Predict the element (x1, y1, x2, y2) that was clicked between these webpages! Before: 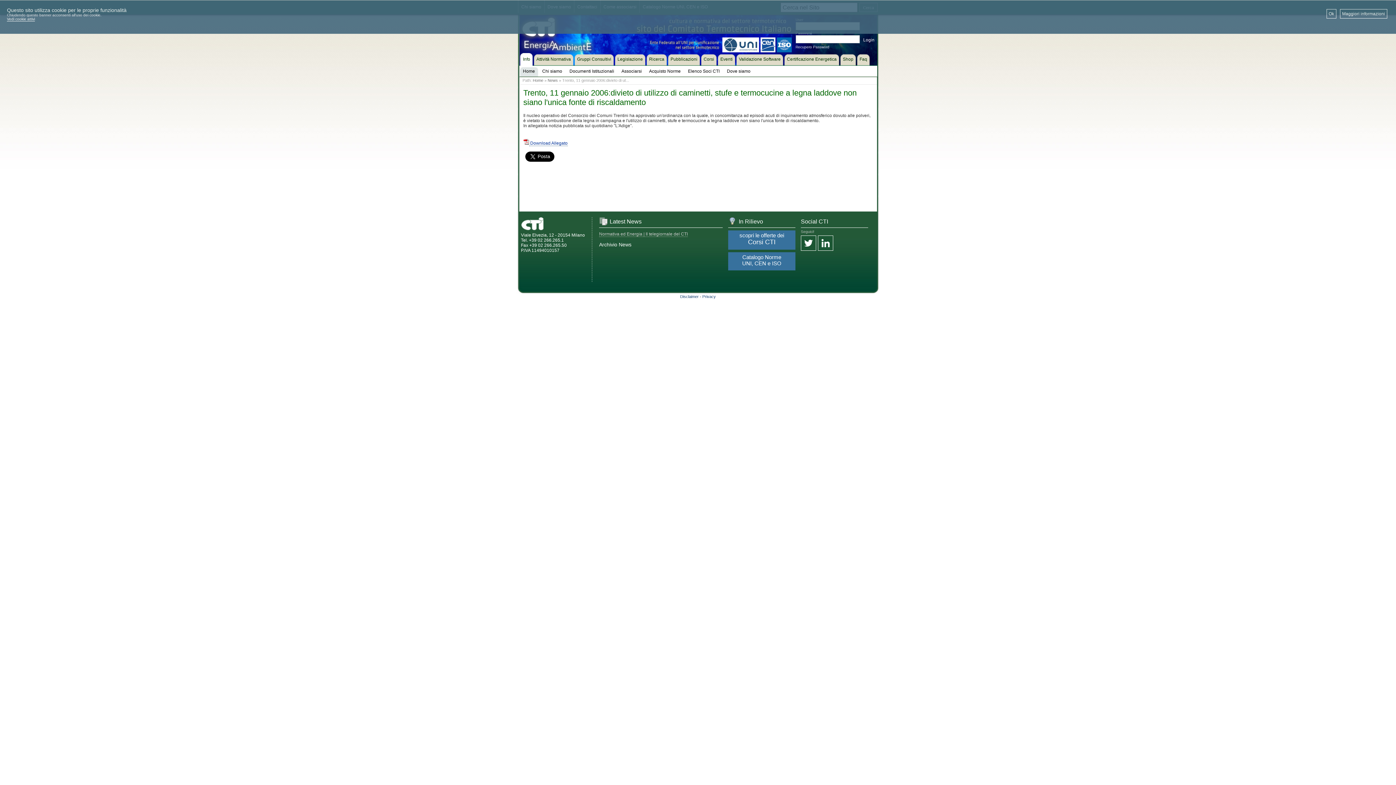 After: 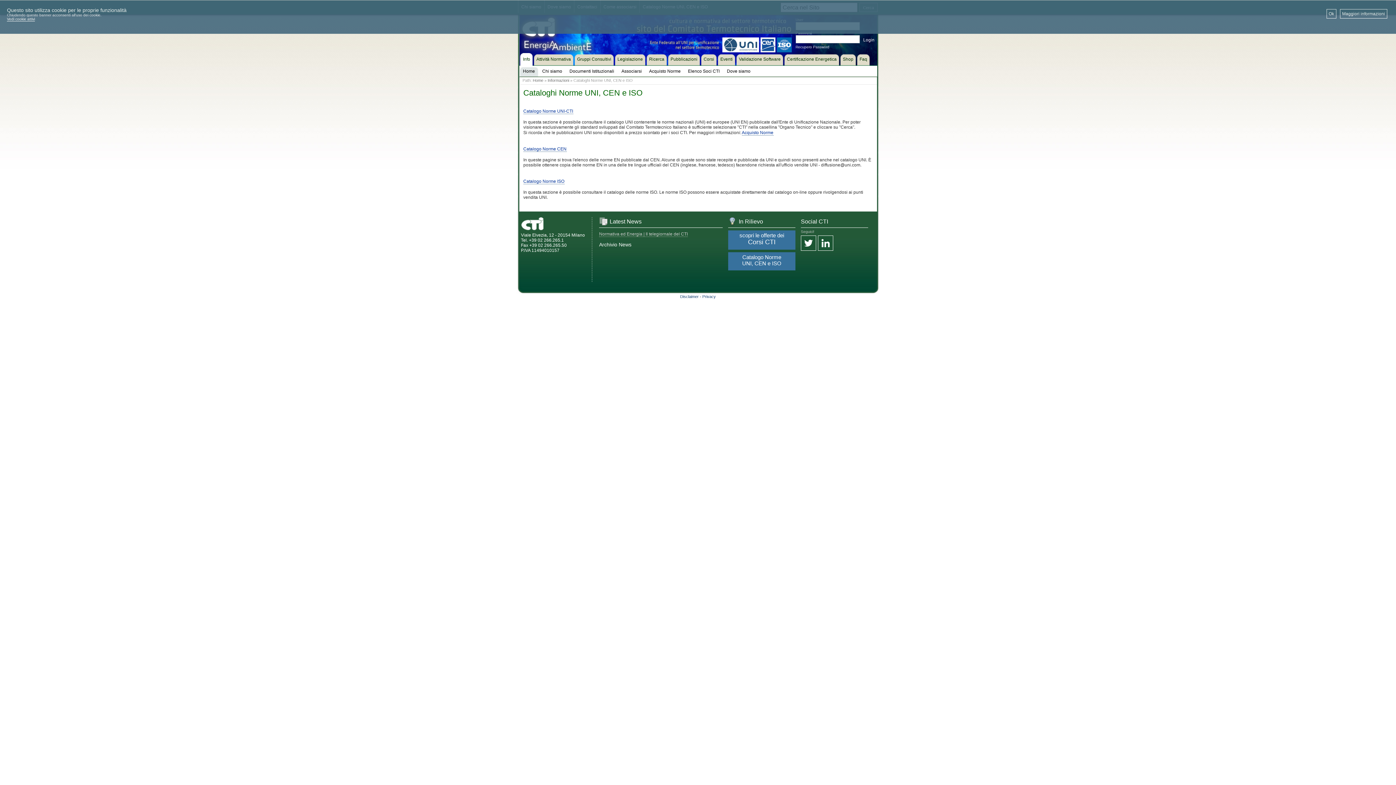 Action: bbox: (742, 254, 781, 266) label: Catalogo Norme
UNI, CEN e ISO